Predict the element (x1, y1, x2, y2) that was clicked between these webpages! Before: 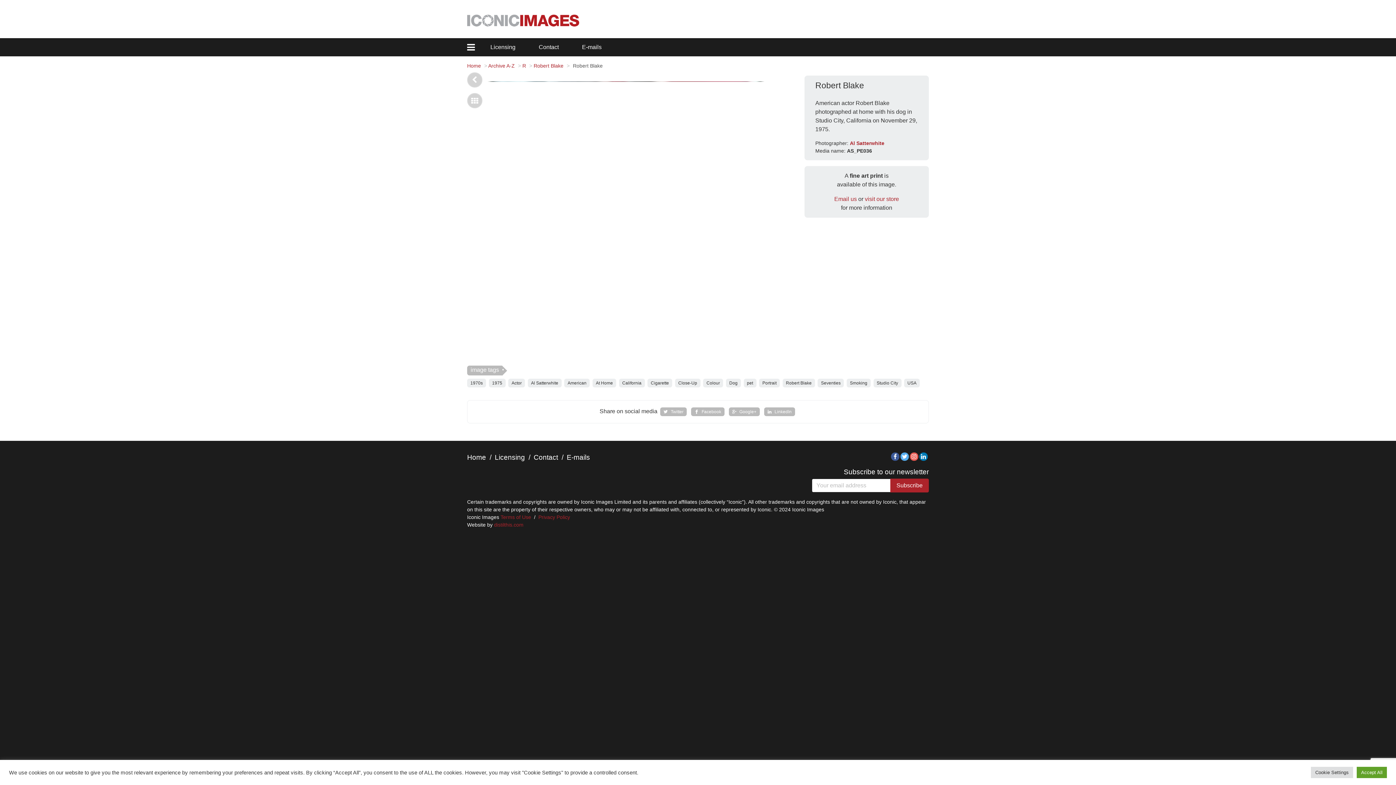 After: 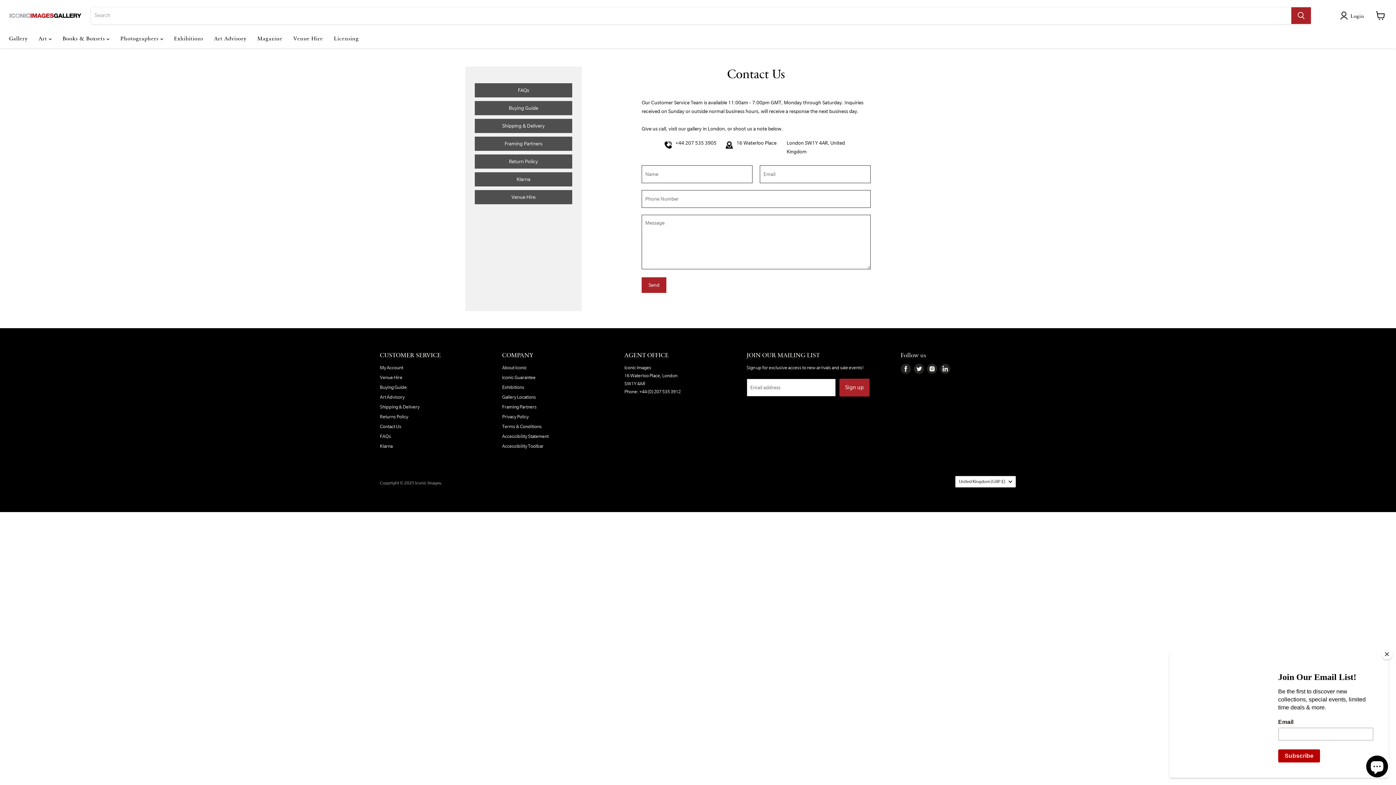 Action: bbox: (576, 38, 601, 56) label: E-mails